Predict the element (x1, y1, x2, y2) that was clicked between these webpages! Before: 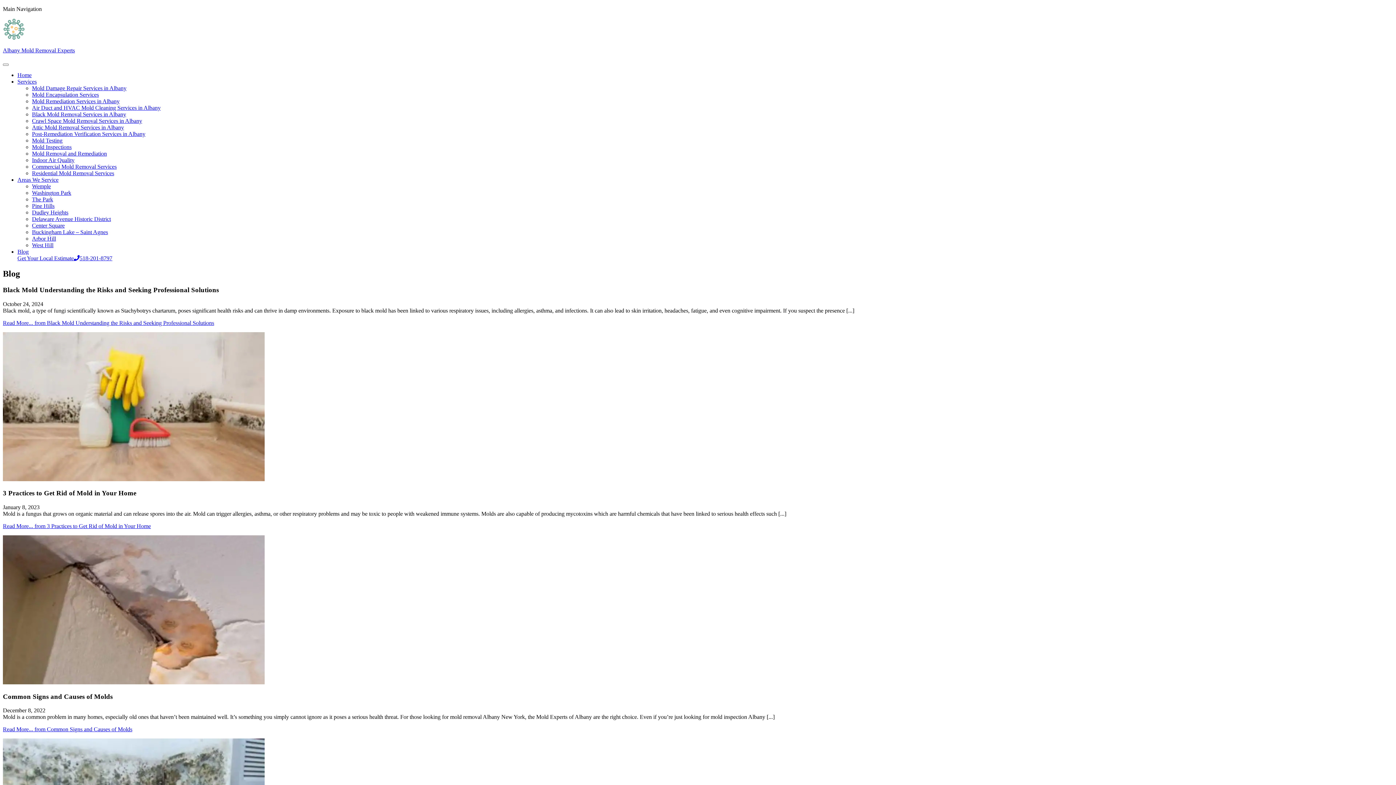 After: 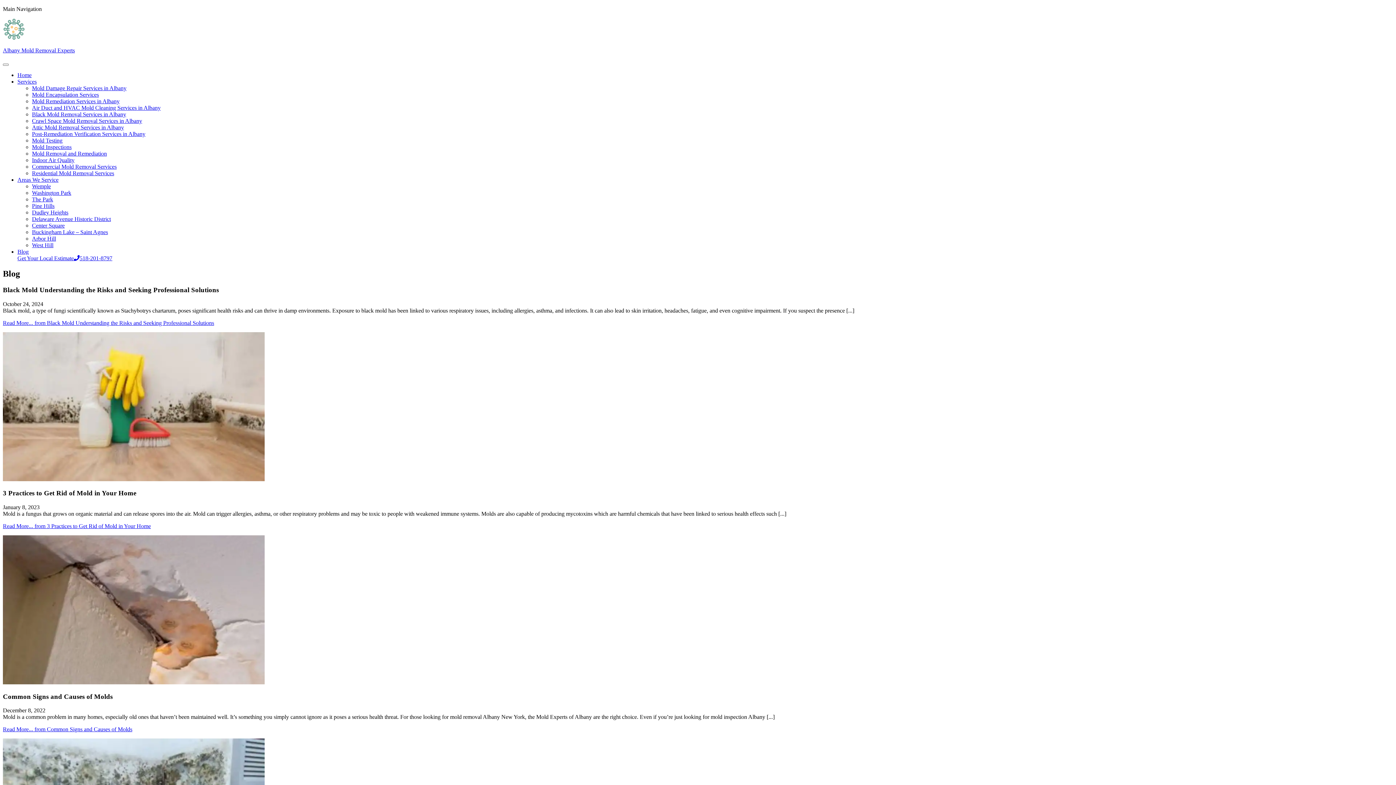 Action: bbox: (17, 248, 28, 254) label: Blog